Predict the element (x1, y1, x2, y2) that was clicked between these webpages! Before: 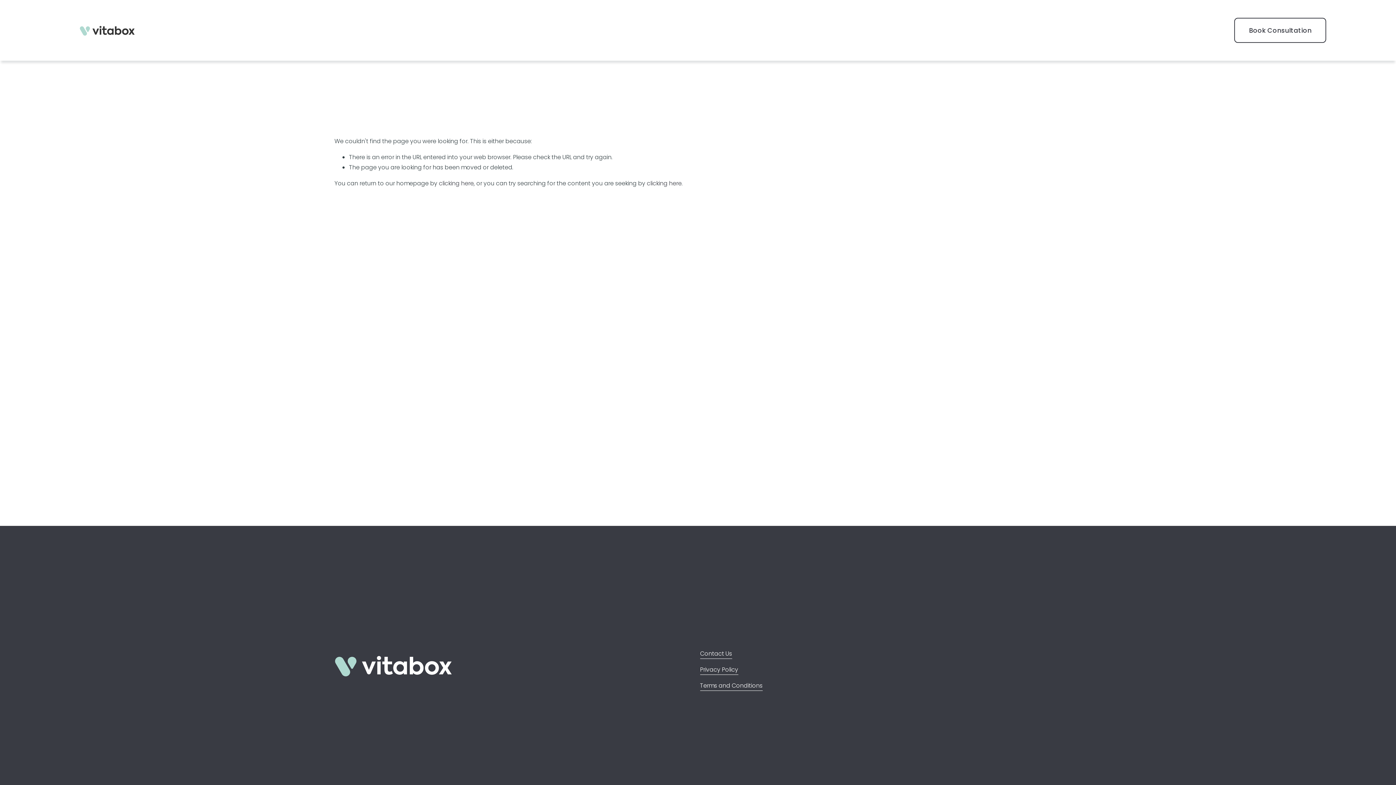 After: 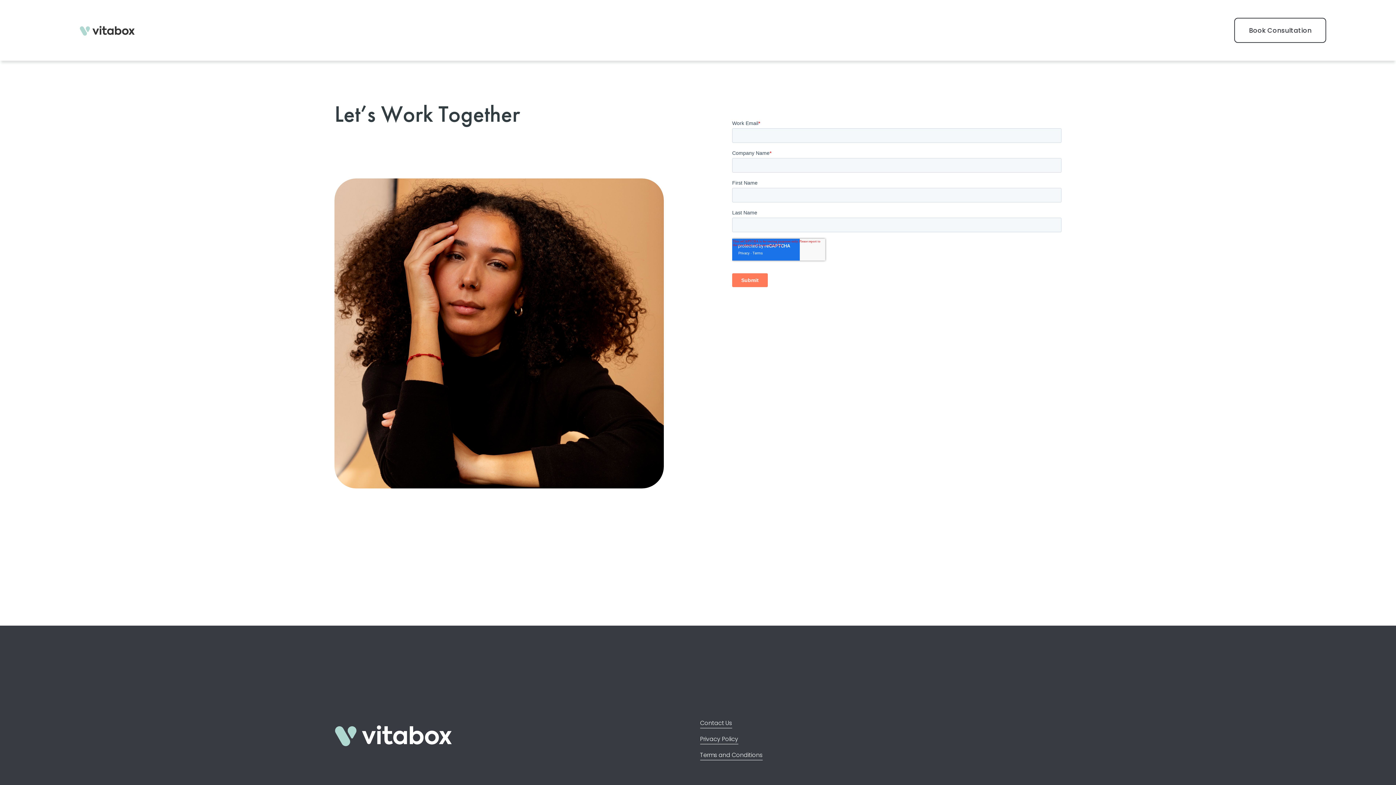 Action: label: Contact Us bbox: (700, 648, 732, 659)